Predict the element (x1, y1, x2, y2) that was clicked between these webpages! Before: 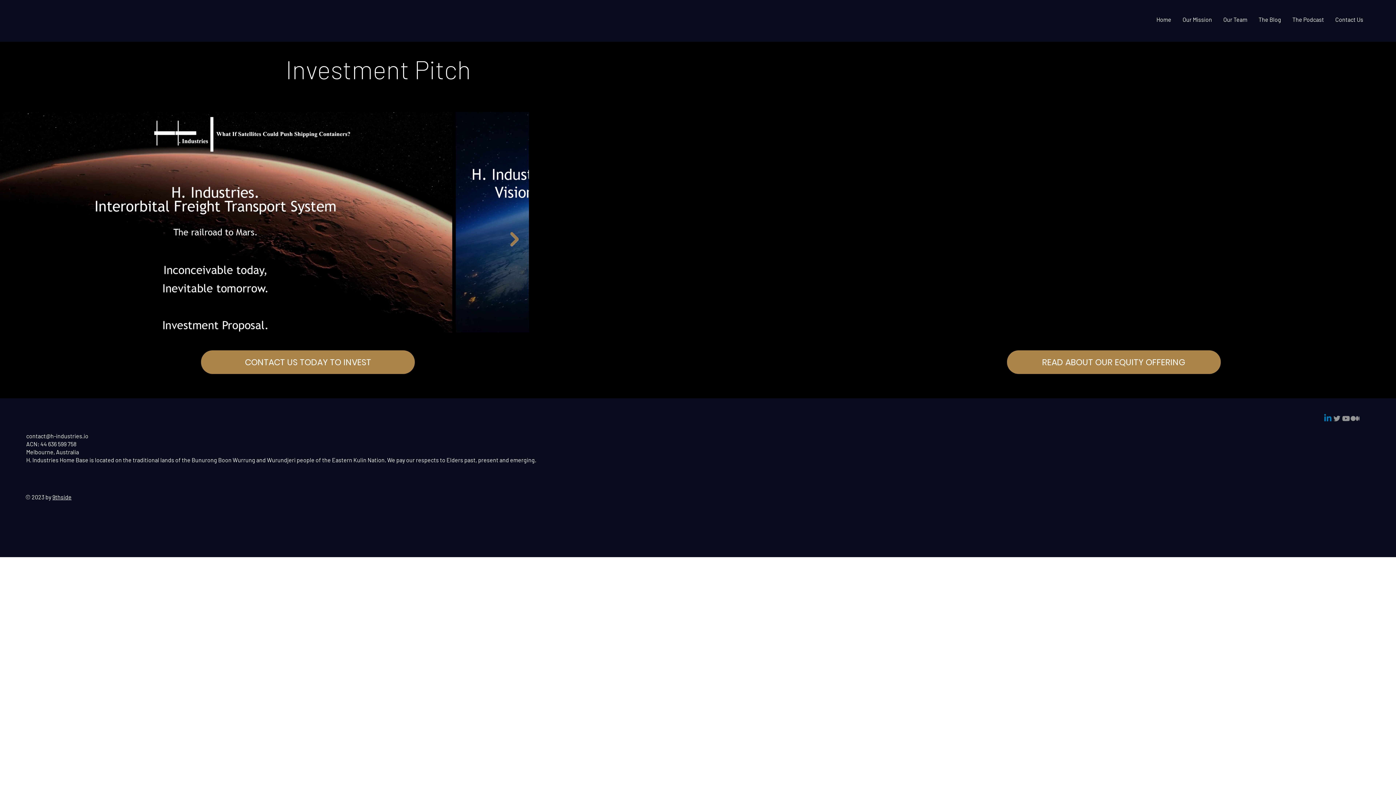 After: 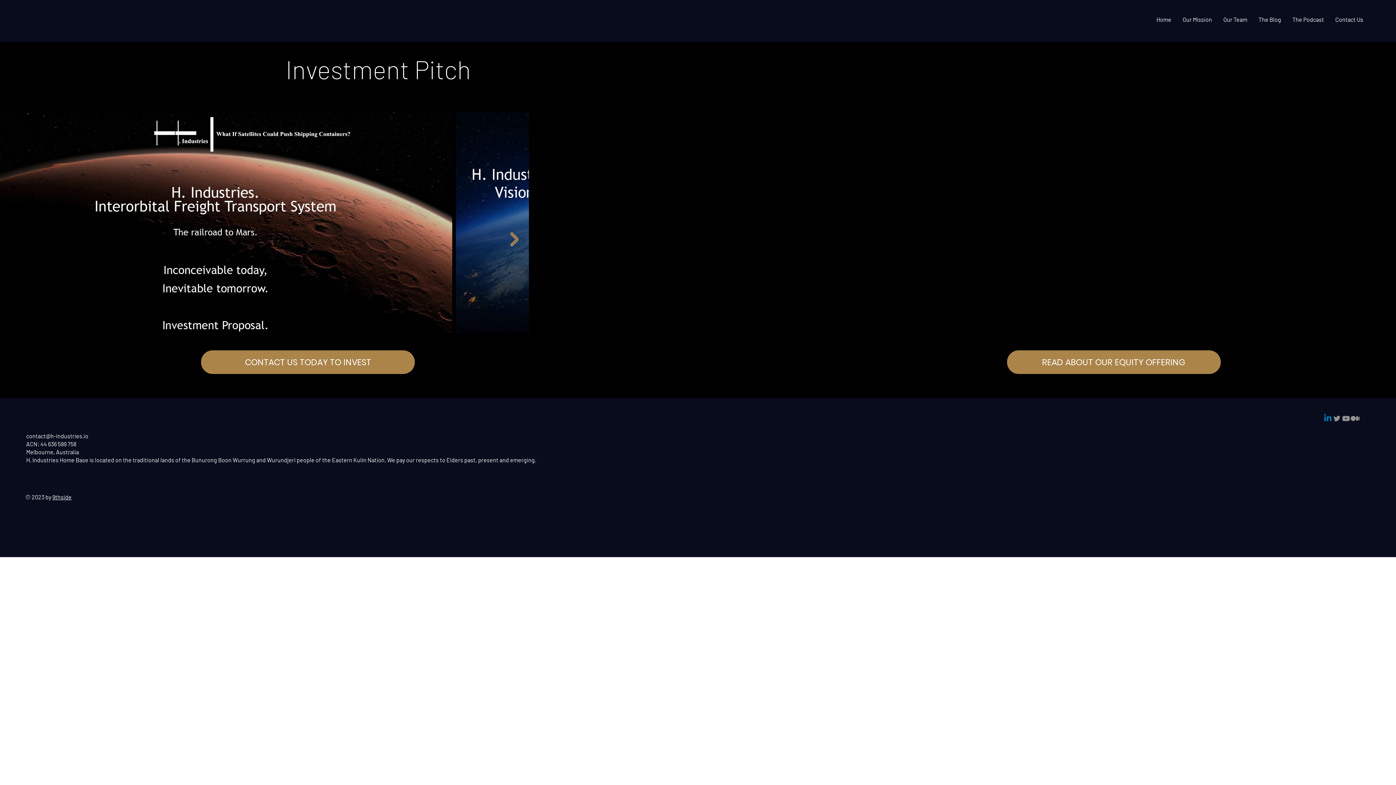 Action: bbox: (1350, 414, 1360, 423) label: Medium